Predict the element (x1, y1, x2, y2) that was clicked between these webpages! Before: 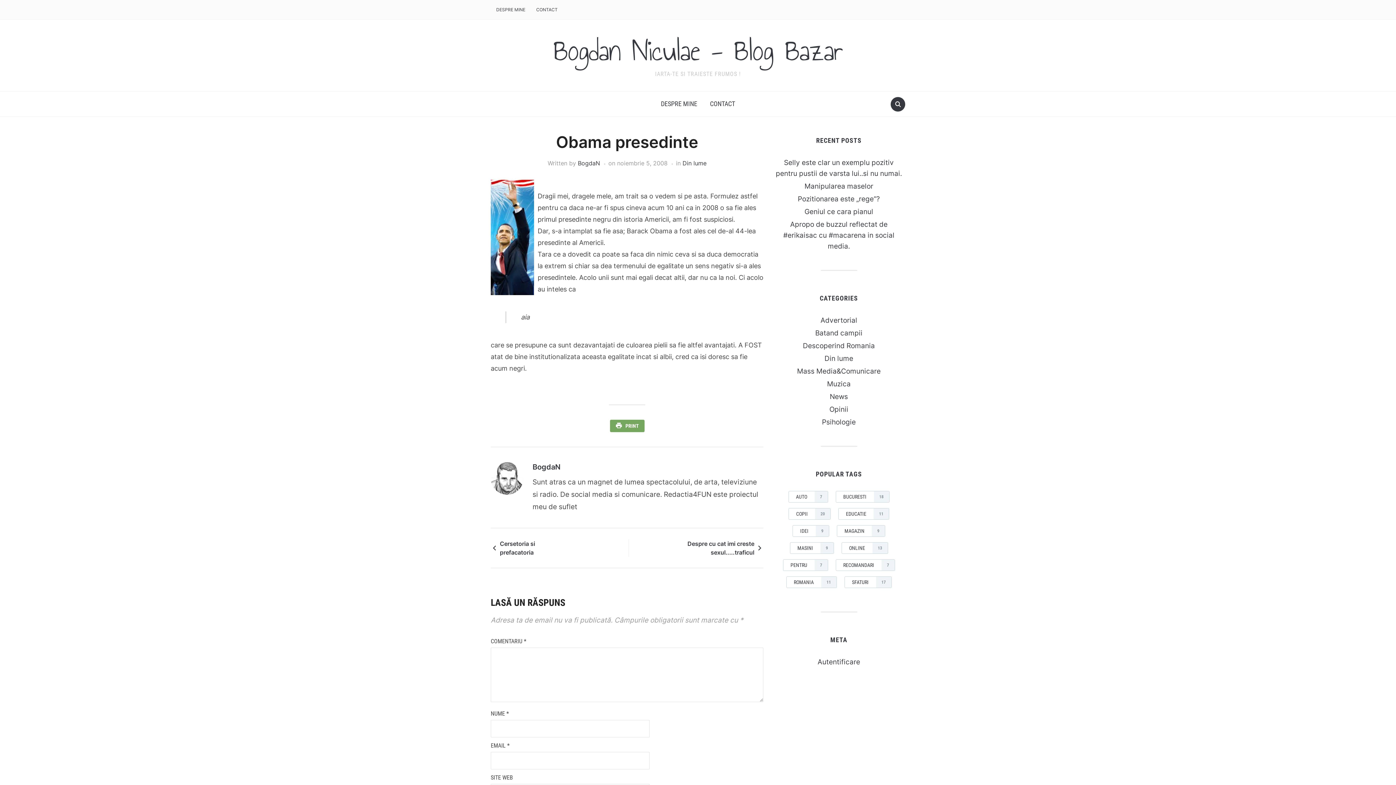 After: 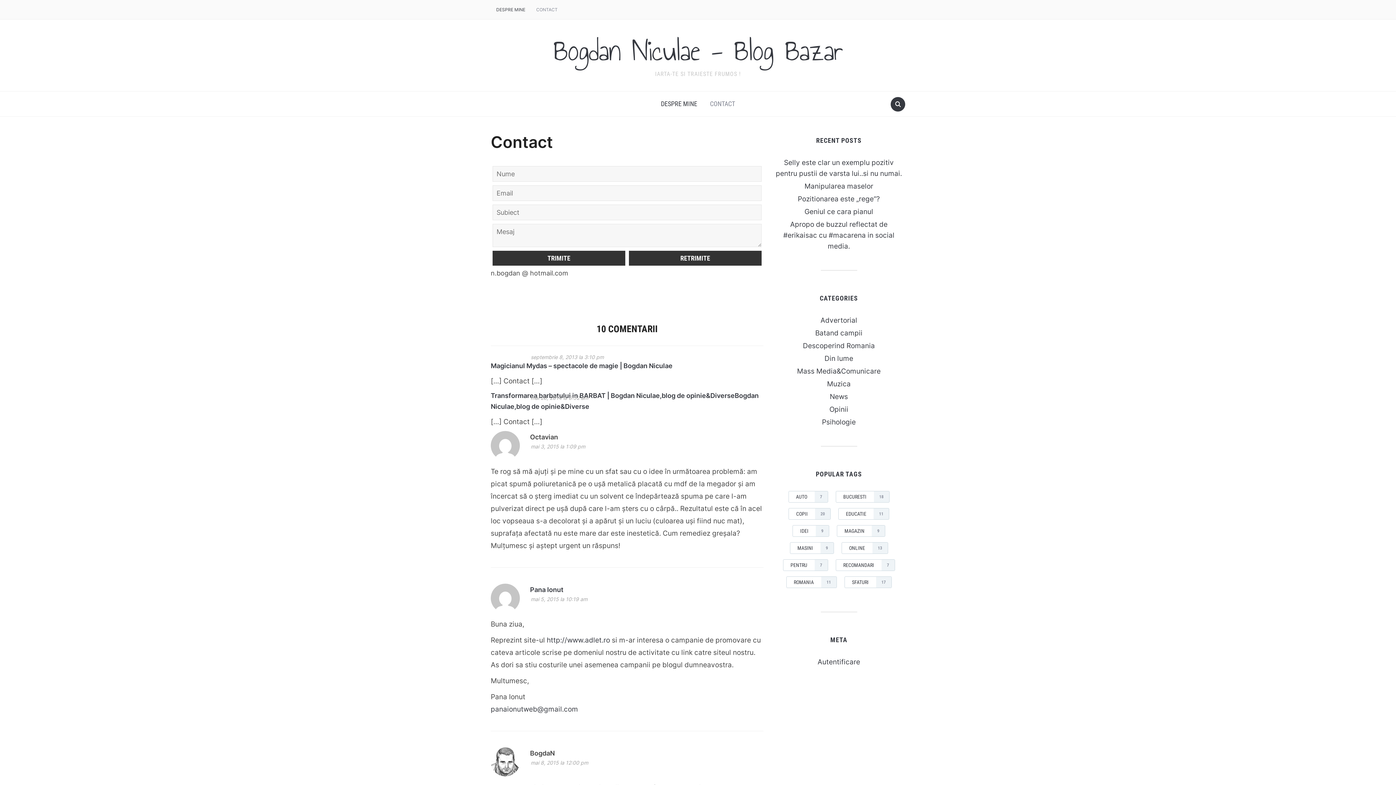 Action: label: CONTACT bbox: (530, 2, 563, 17)